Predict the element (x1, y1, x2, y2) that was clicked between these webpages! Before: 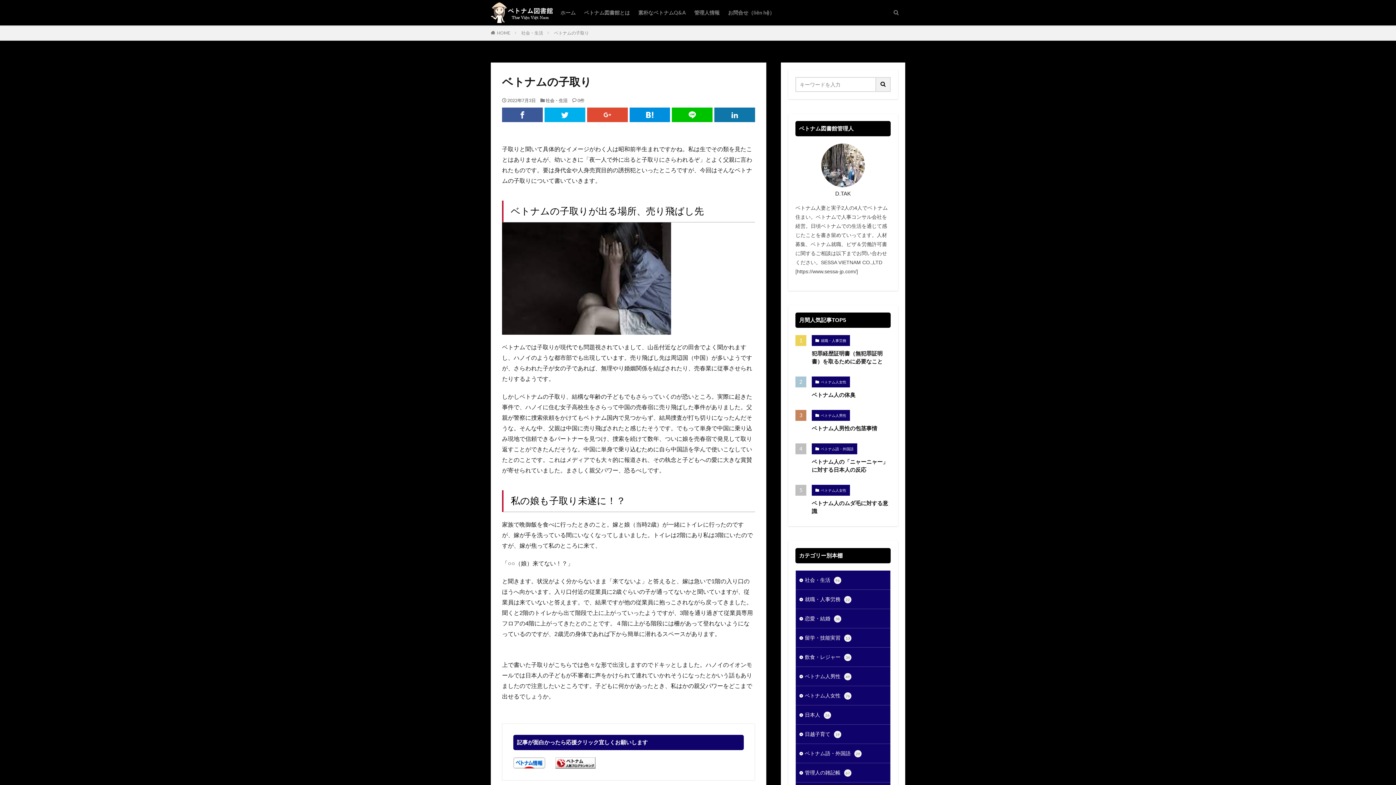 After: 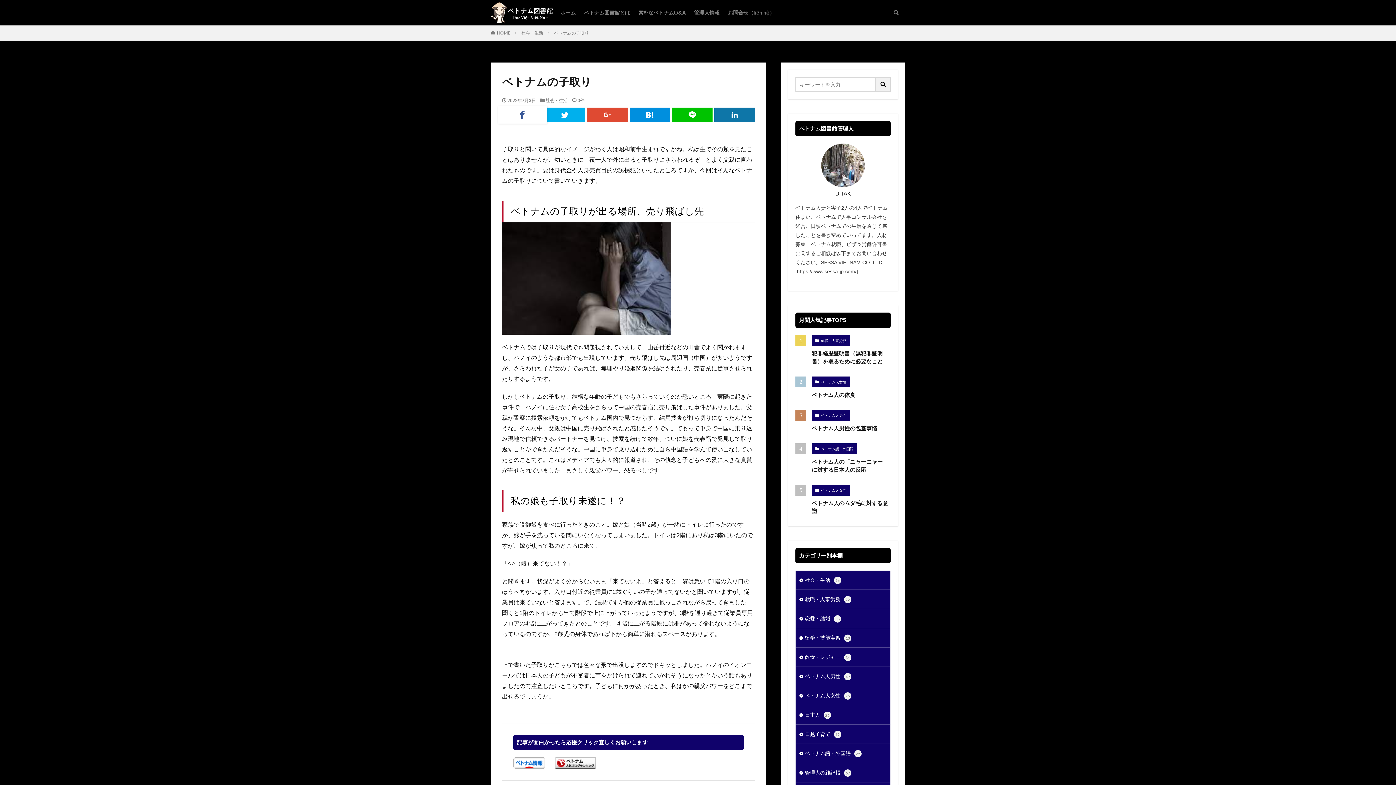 Action: bbox: (502, 107, 542, 122)